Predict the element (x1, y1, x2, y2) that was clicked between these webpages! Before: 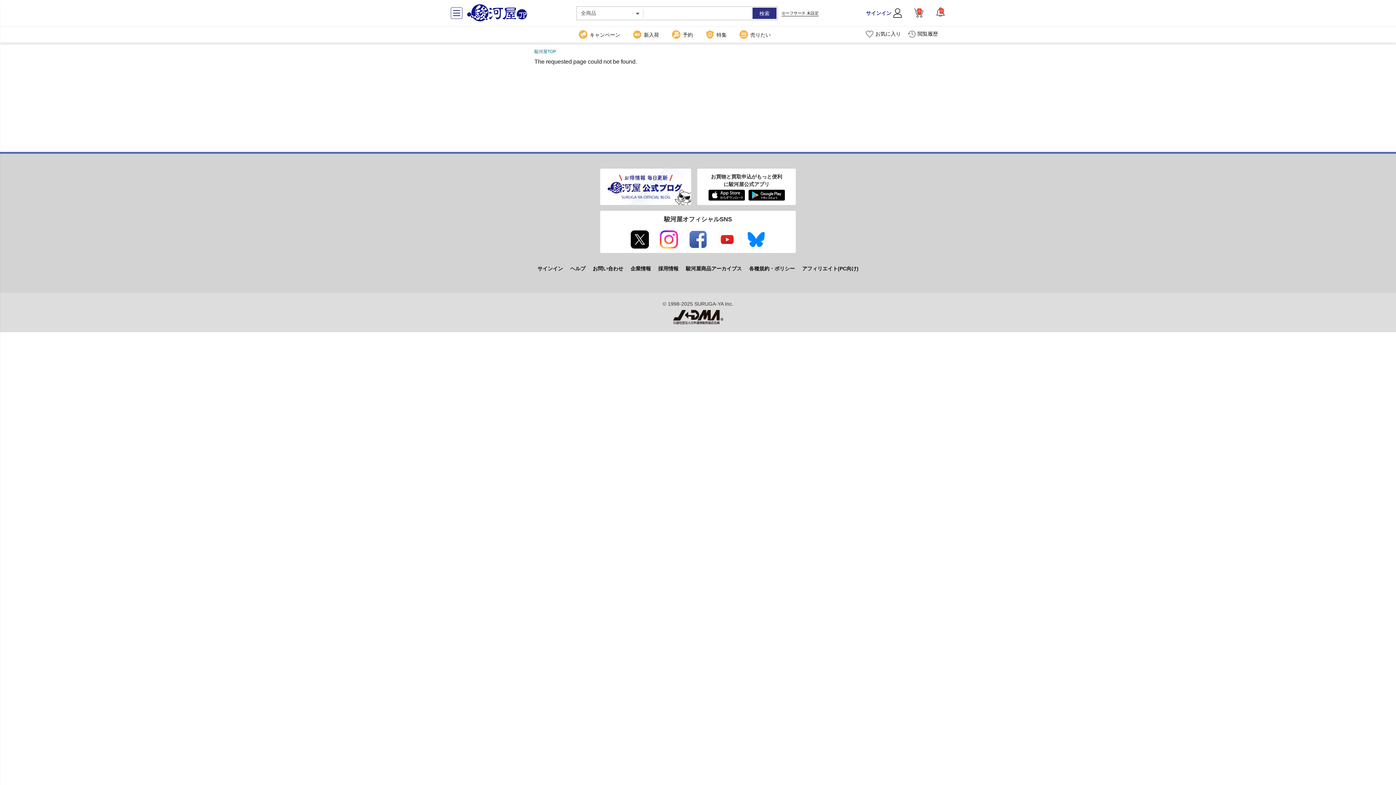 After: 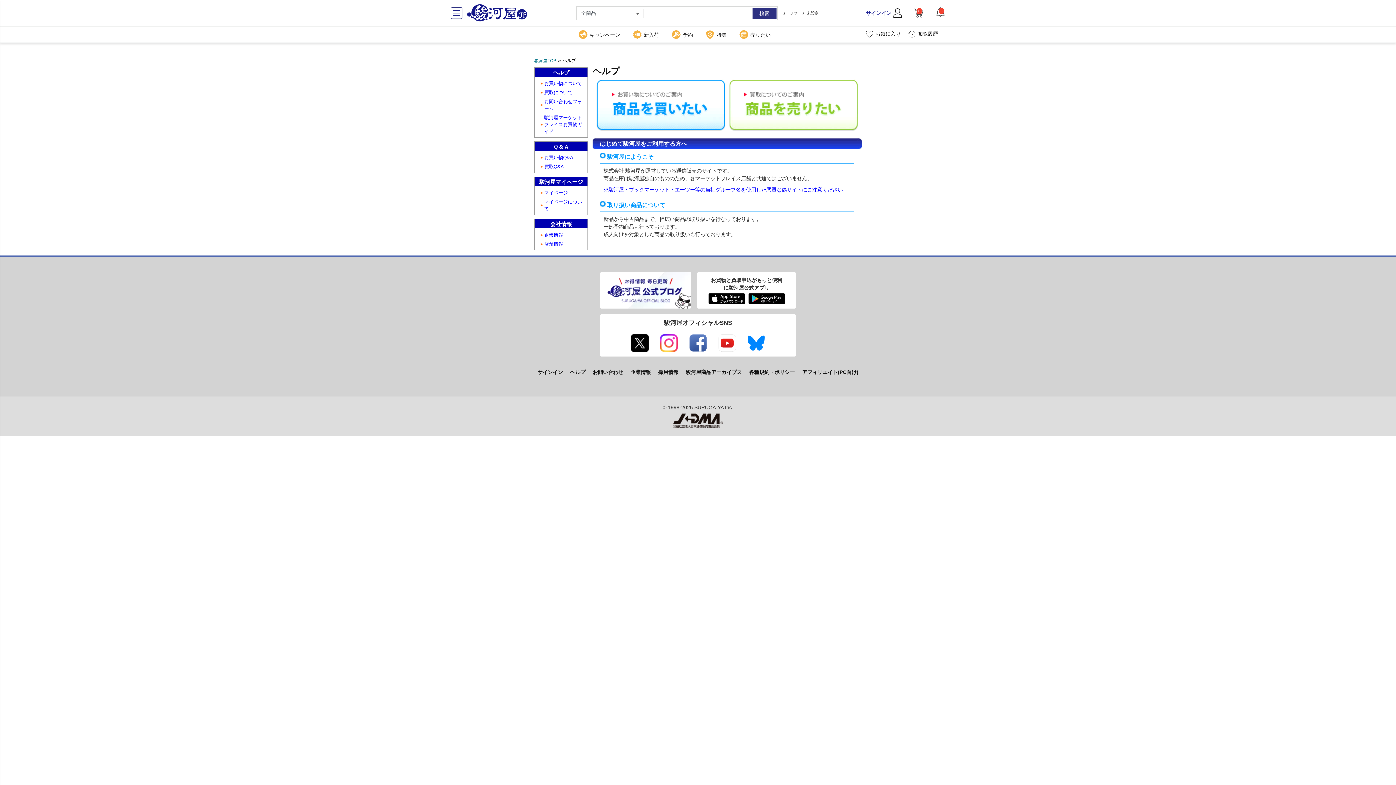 Action: bbox: (570, 265, 585, 271) label: ヘルプ